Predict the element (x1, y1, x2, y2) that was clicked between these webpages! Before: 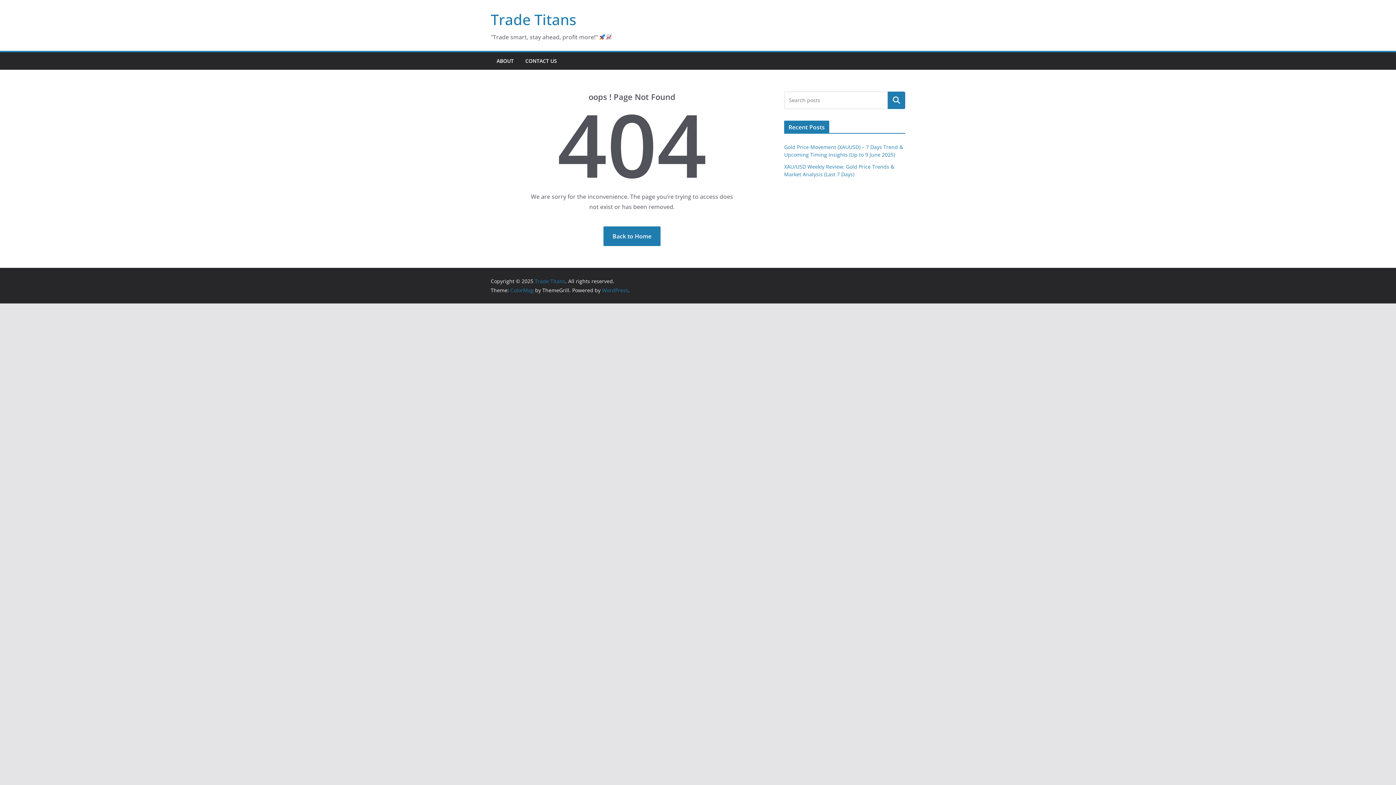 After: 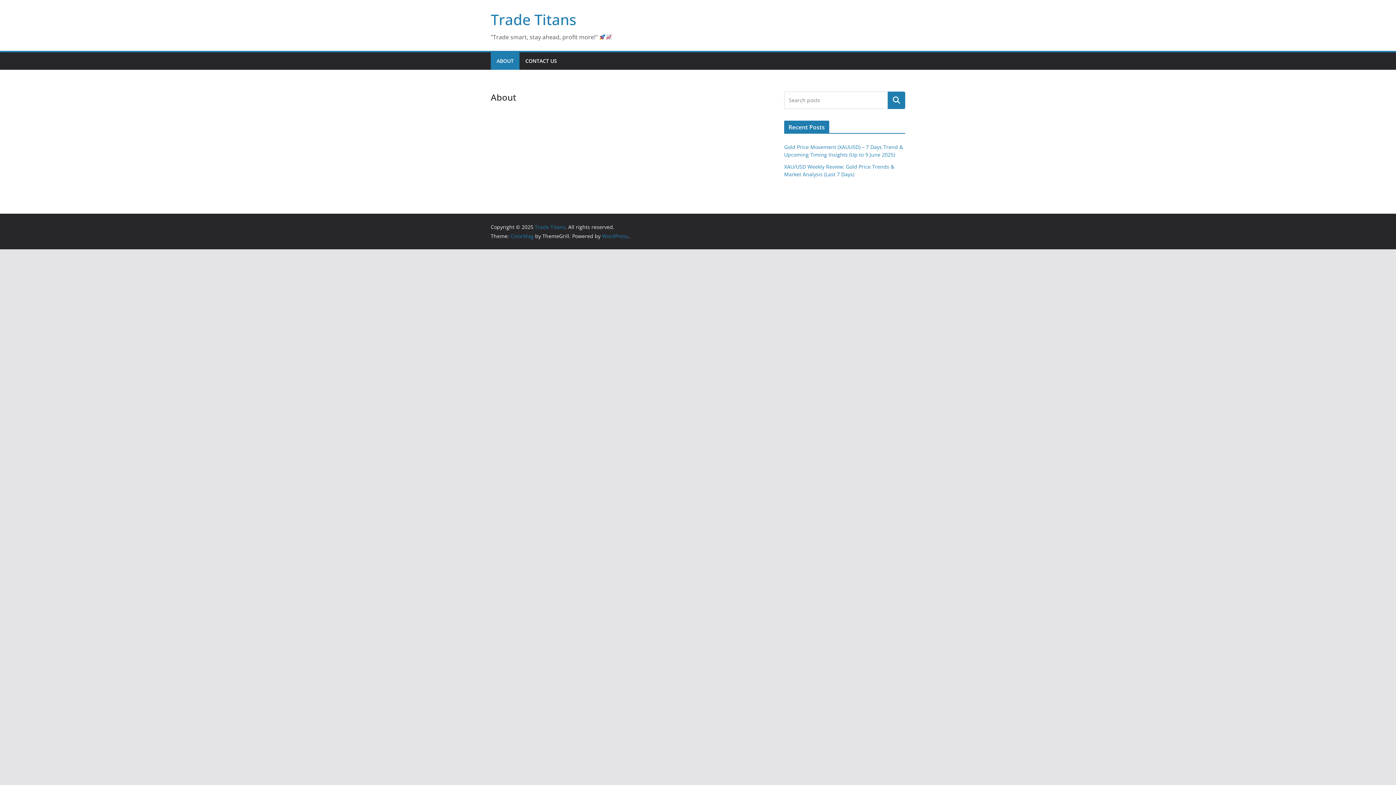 Action: bbox: (496, 56, 513, 66) label: ABOUT